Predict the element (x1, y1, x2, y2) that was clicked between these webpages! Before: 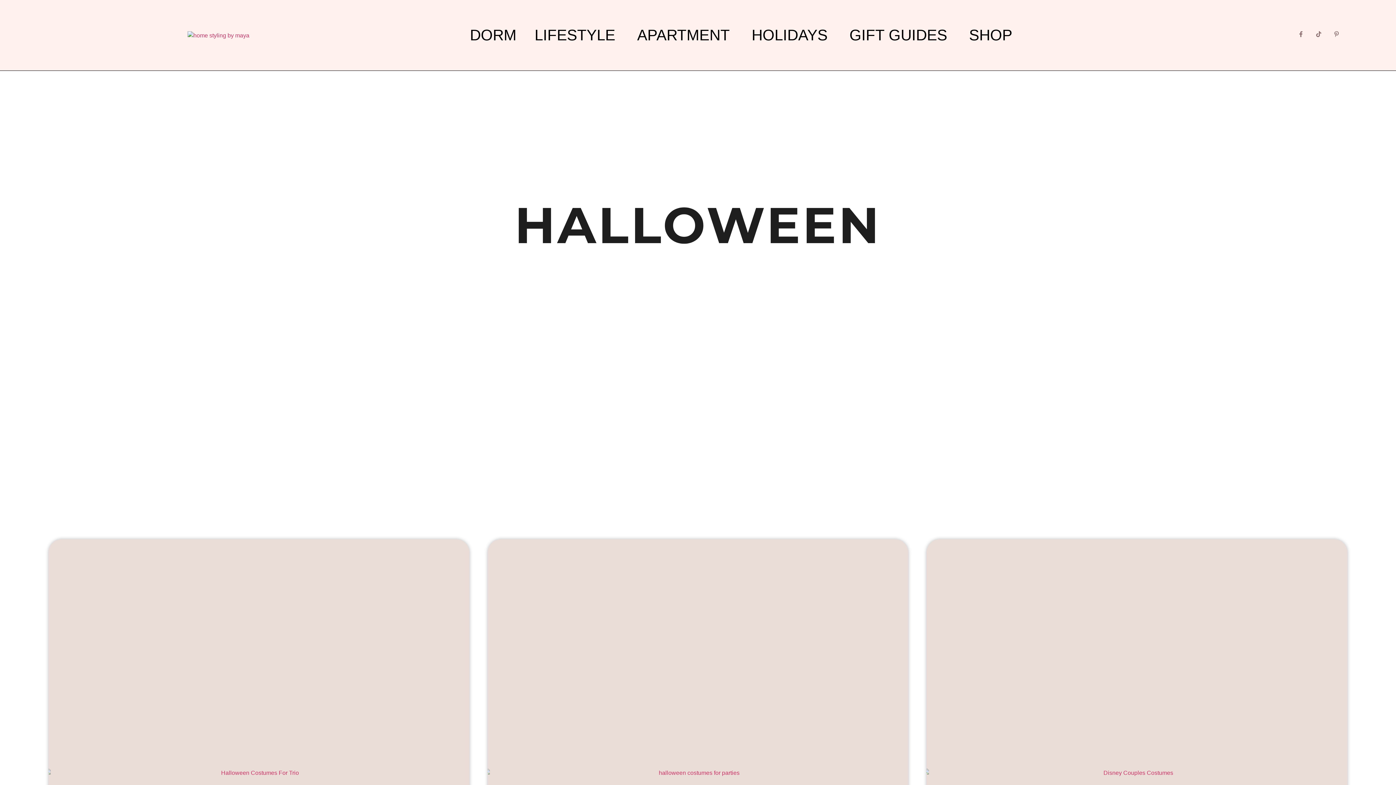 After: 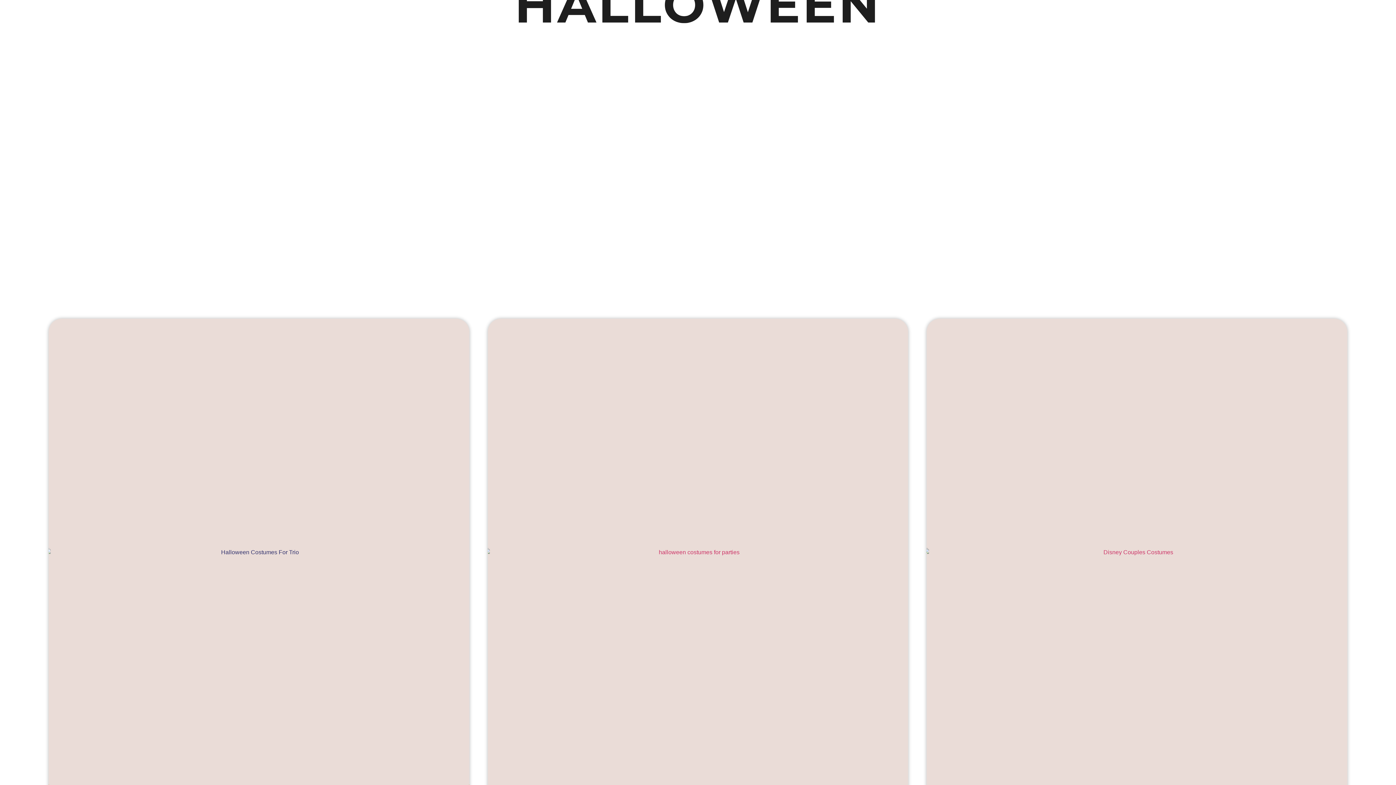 Action: bbox: (48, 539, 469, 1006)